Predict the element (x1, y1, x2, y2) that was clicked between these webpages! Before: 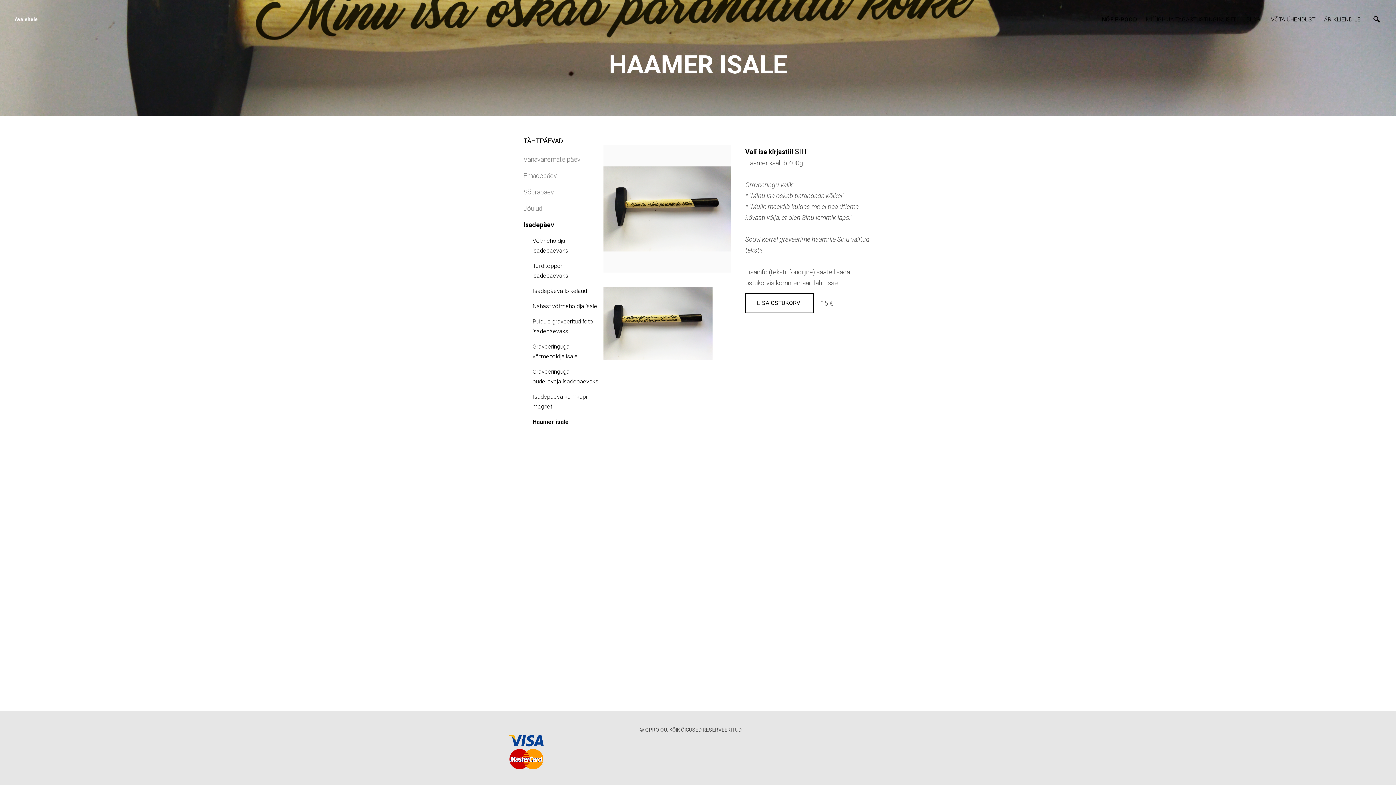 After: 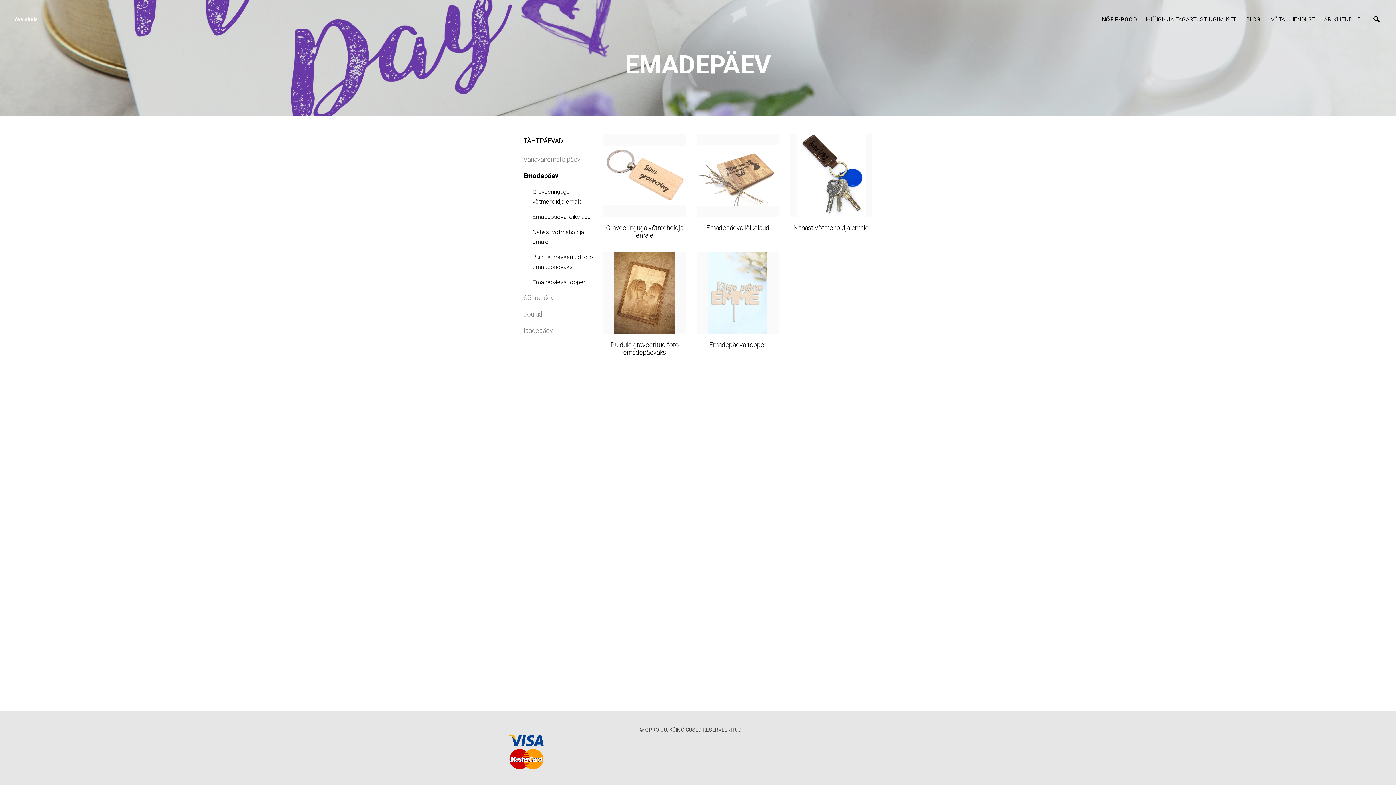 Action: label: Emadepäev bbox: (523, 172, 557, 179)